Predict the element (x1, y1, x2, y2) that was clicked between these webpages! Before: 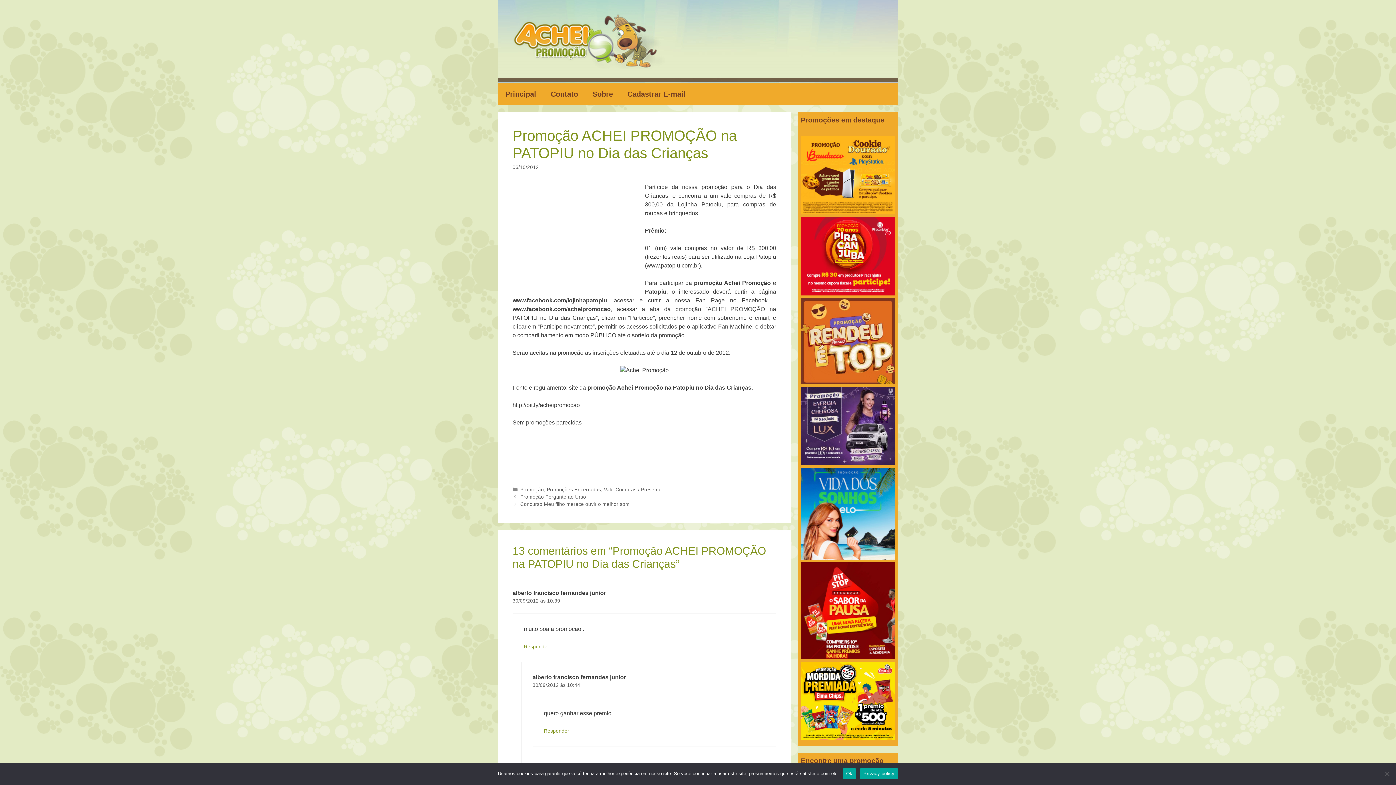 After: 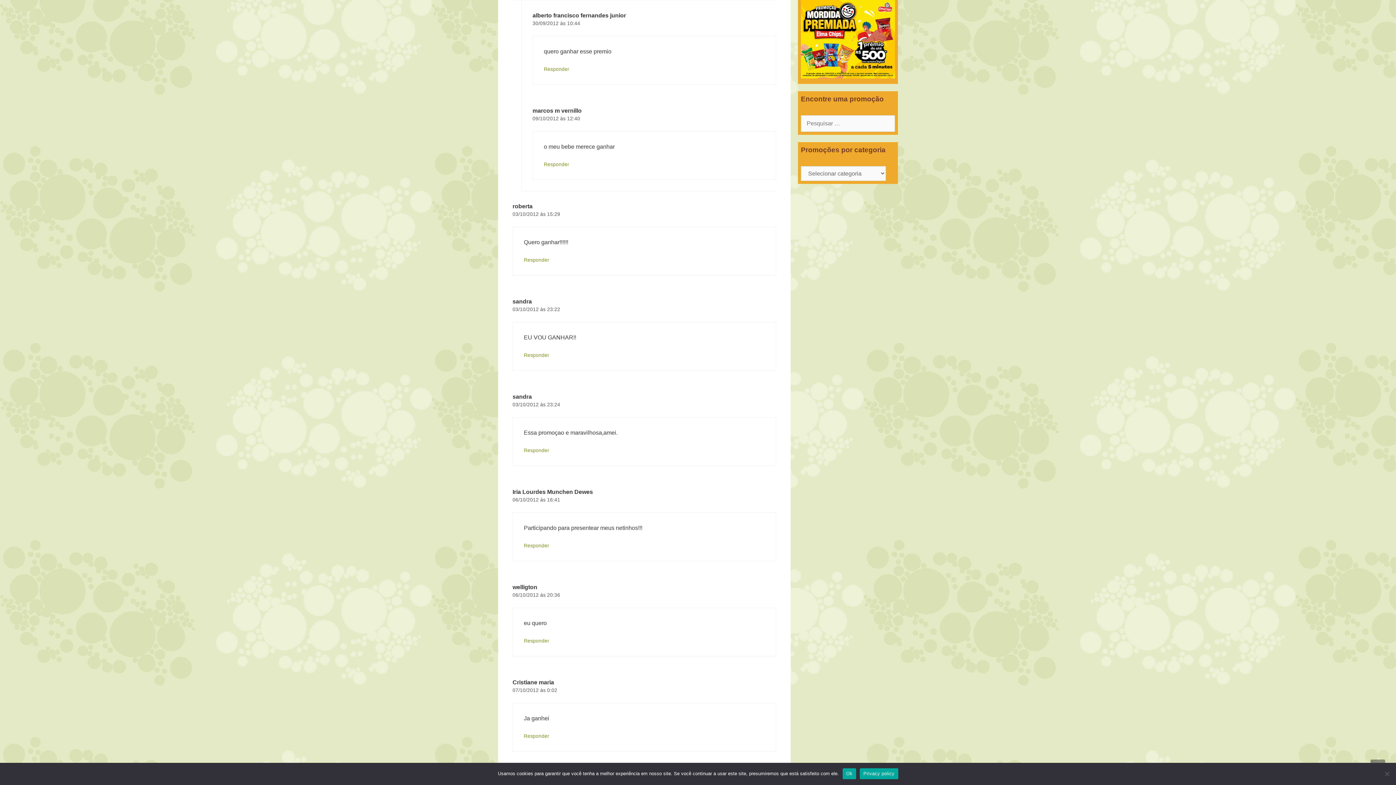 Action: bbox: (532, 682, 580, 688) label: 30/09/2012 às 10:44